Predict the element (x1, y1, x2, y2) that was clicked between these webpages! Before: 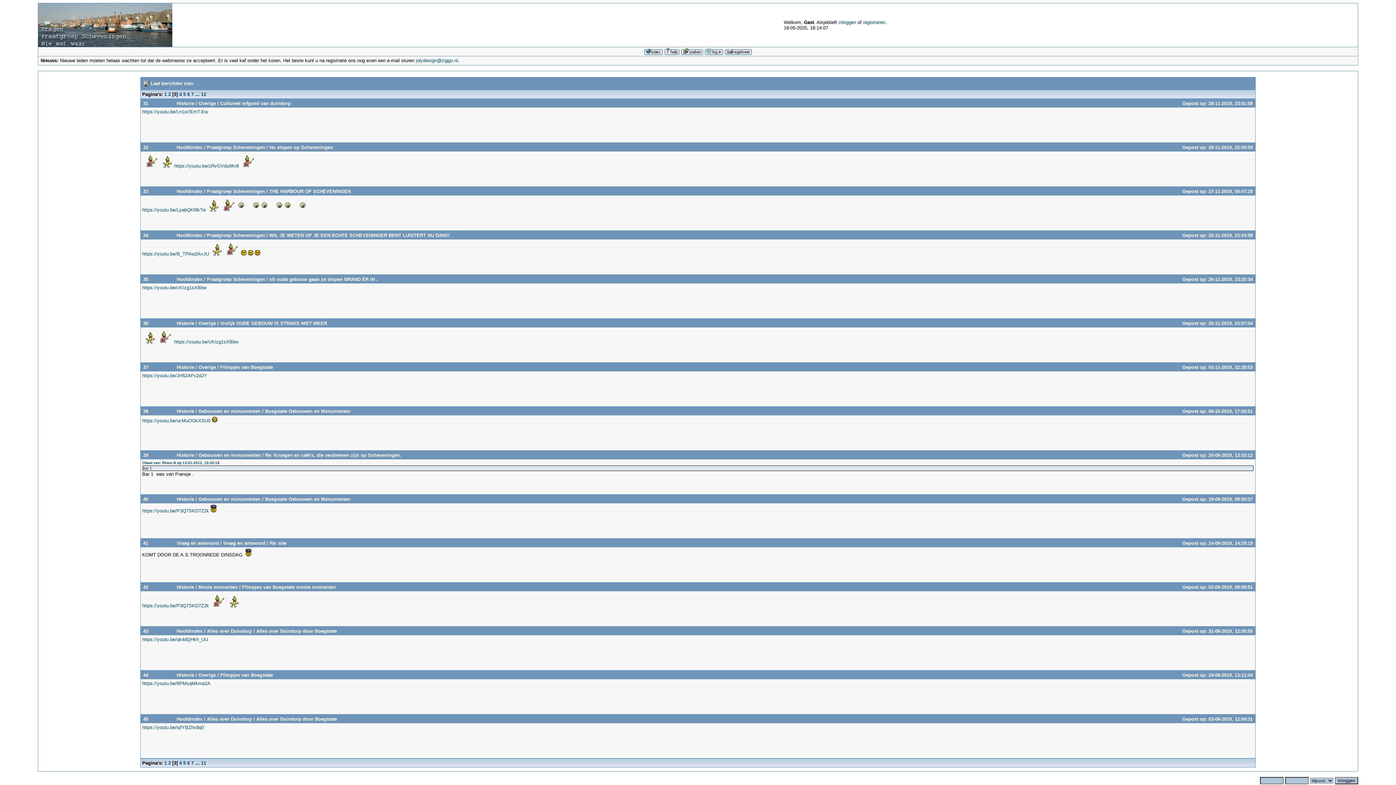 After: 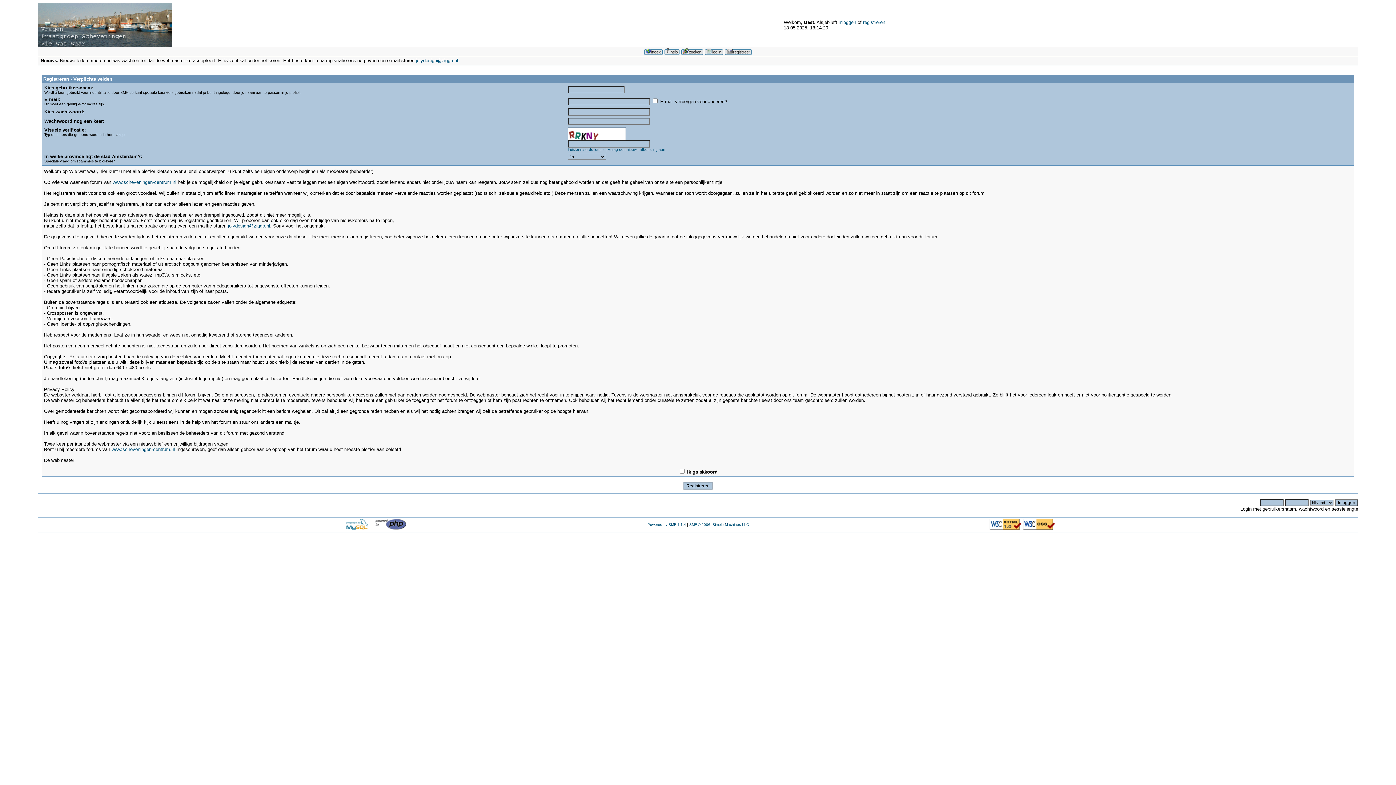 Action: bbox: (863, 19, 885, 25) label: registreren